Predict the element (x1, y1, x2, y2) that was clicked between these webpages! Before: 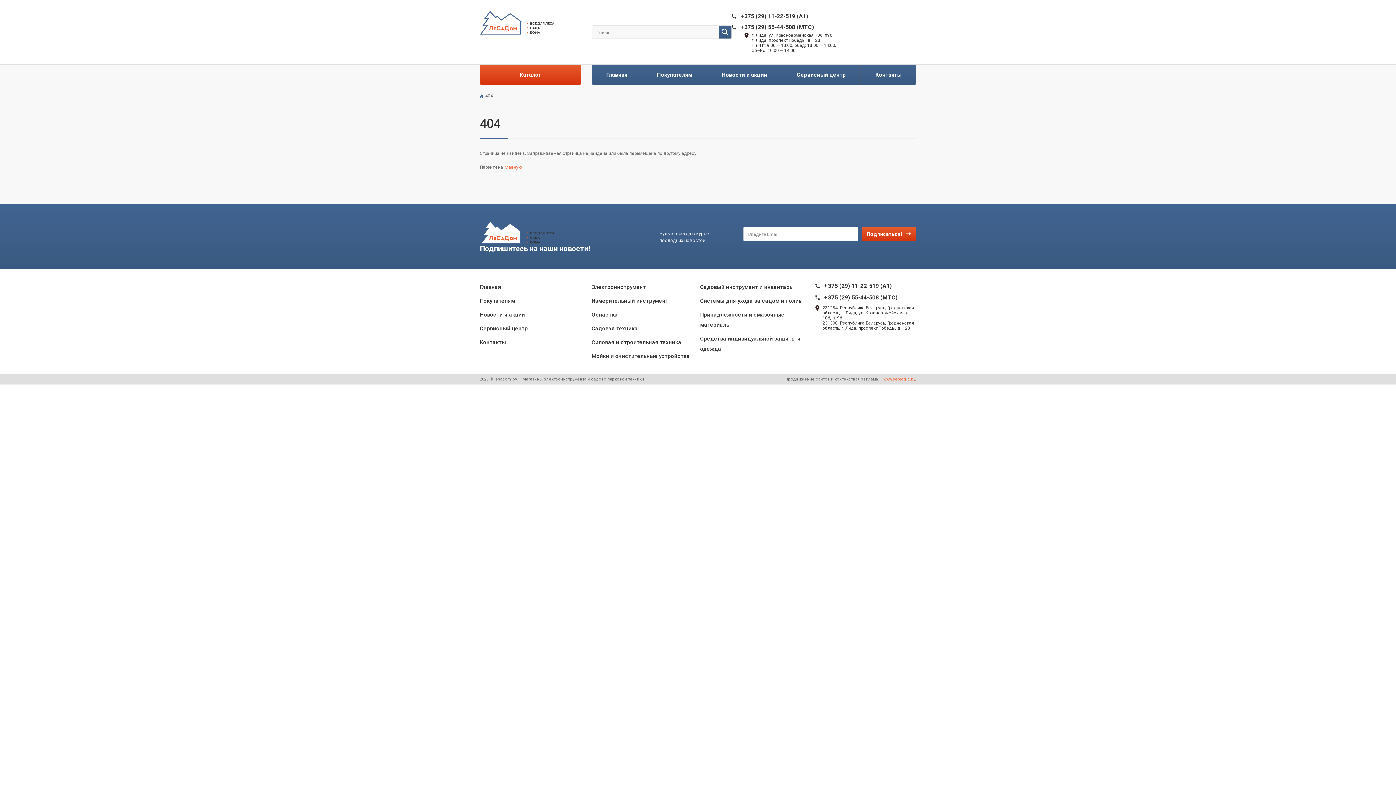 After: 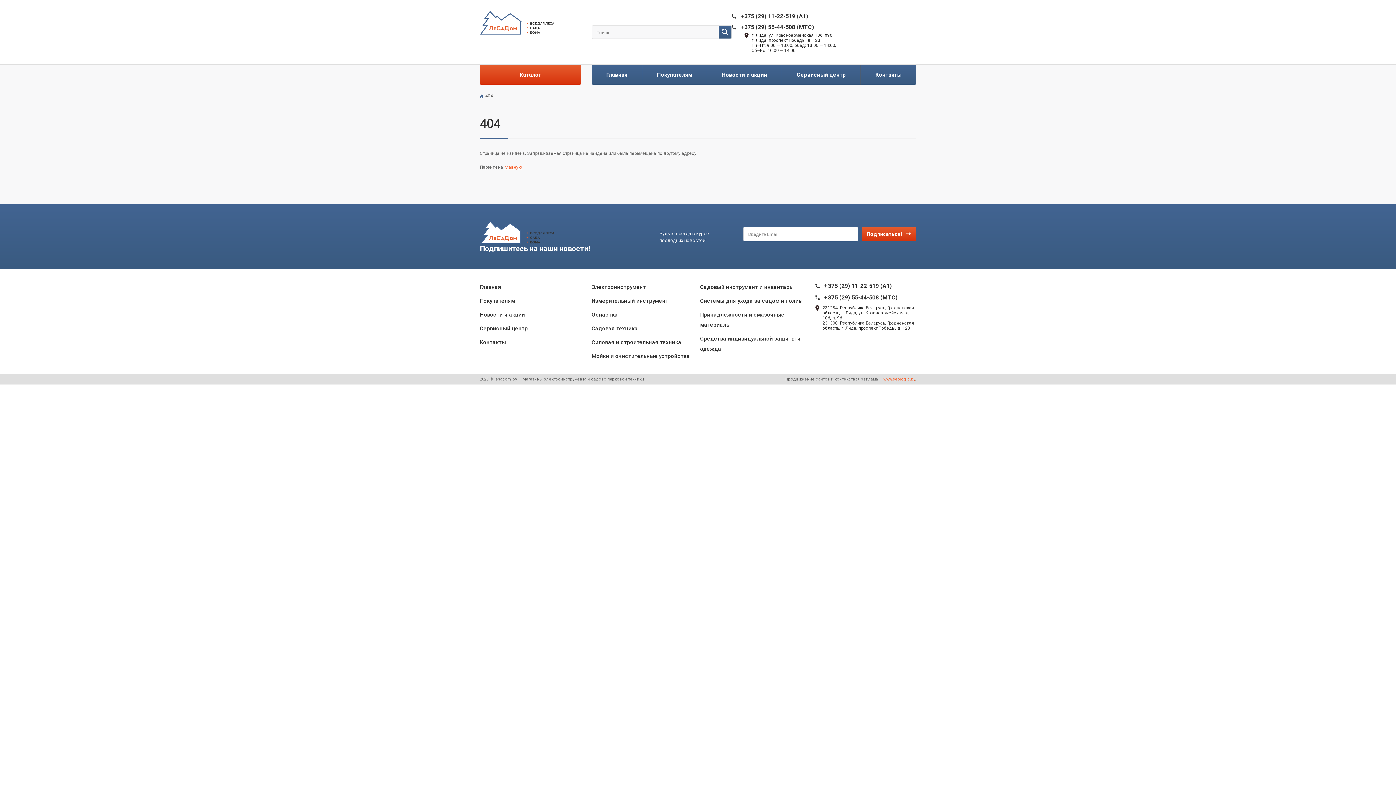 Action: bbox: (591, 64, 642, 84) label: Главная